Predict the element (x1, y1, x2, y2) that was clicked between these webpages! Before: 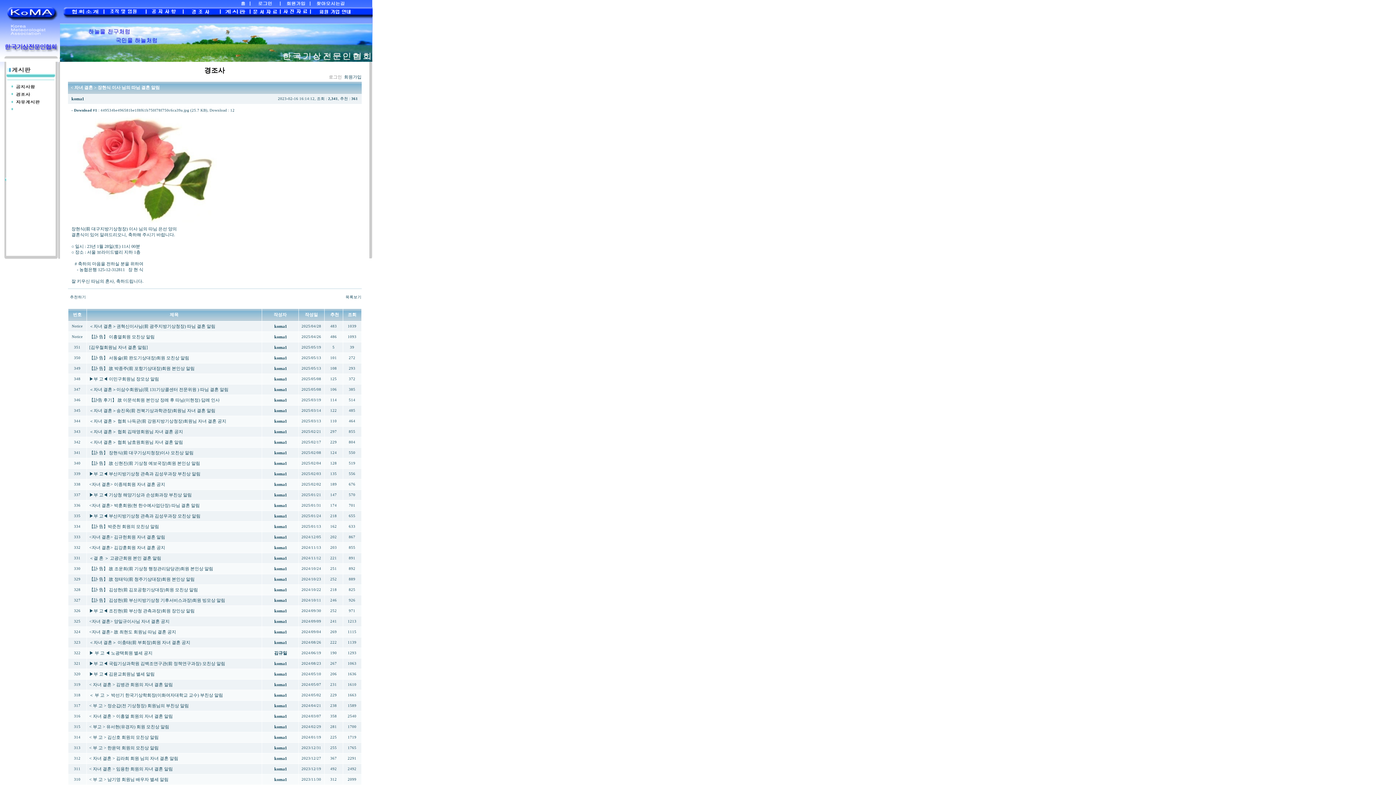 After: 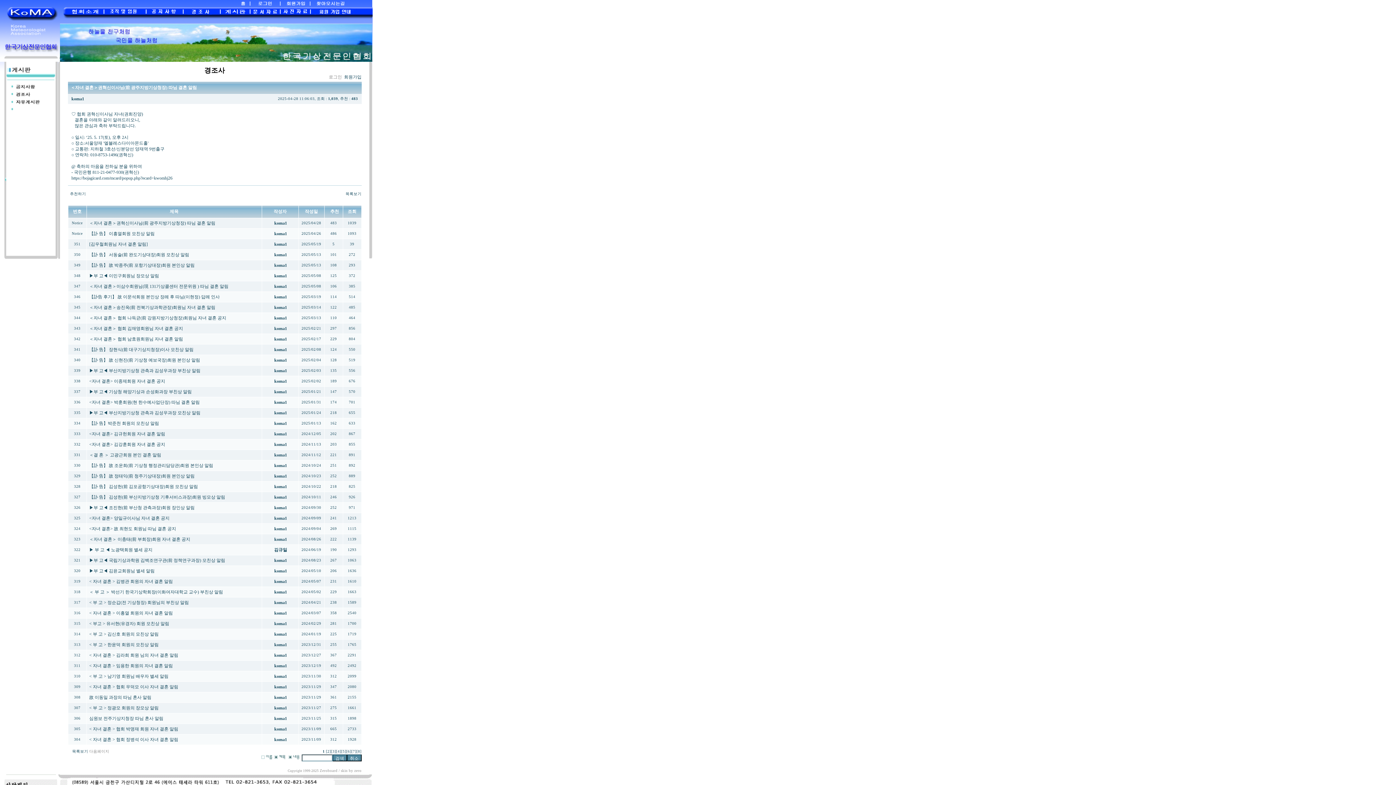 Action: label: ＜자녀 결혼＞권혁신이사님(前 광주지방기상청장) 따님 결혼 알림 bbox: (89, 324, 215, 329)